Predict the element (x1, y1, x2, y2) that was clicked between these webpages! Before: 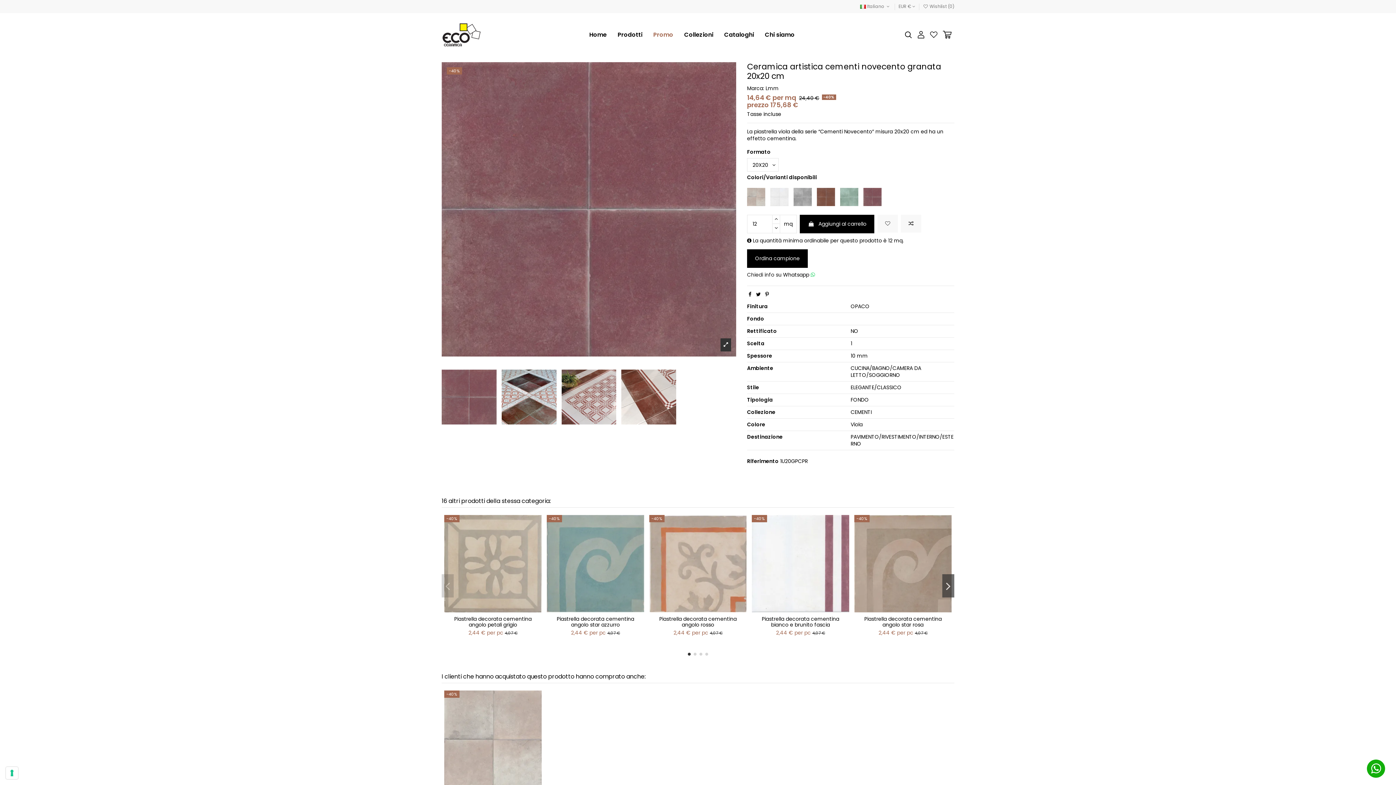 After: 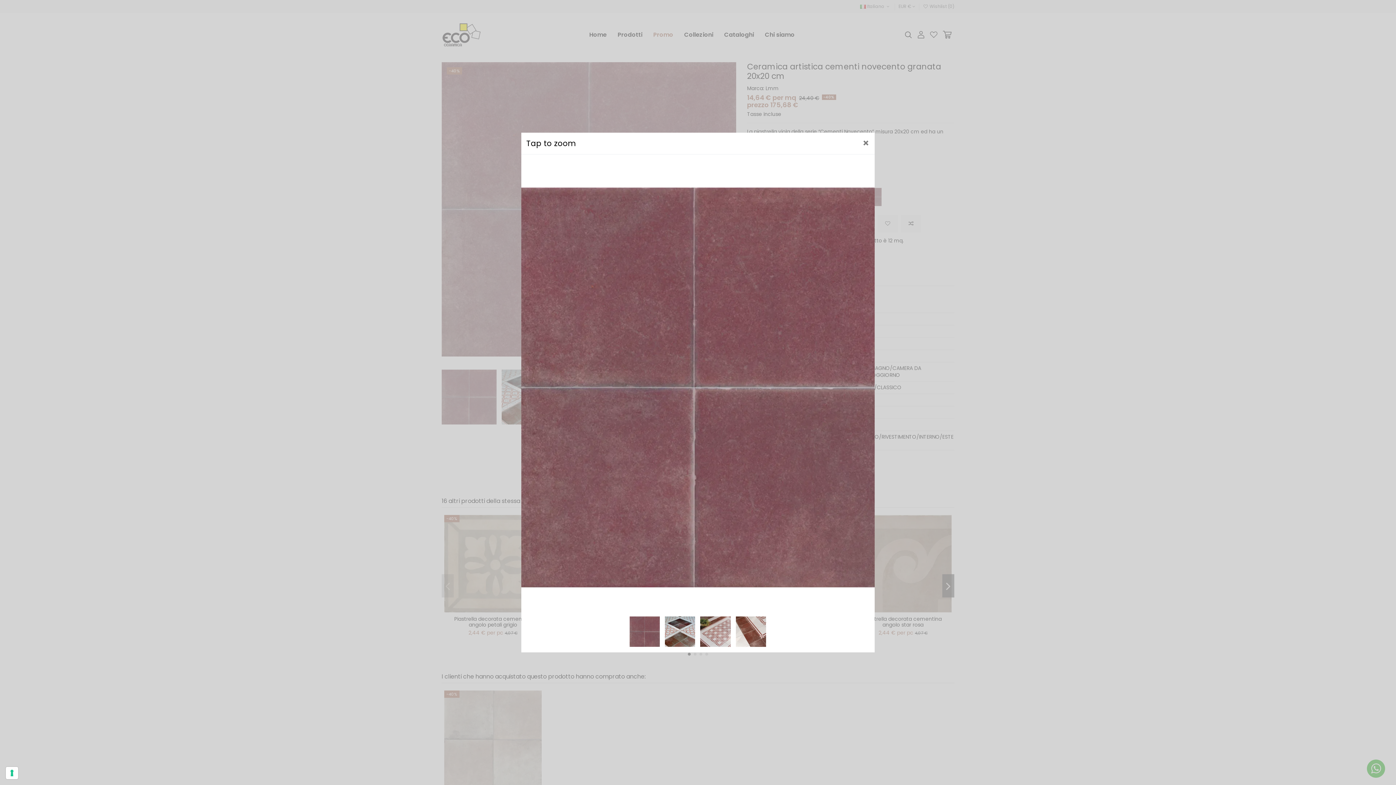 Action: bbox: (720, 338, 731, 351)